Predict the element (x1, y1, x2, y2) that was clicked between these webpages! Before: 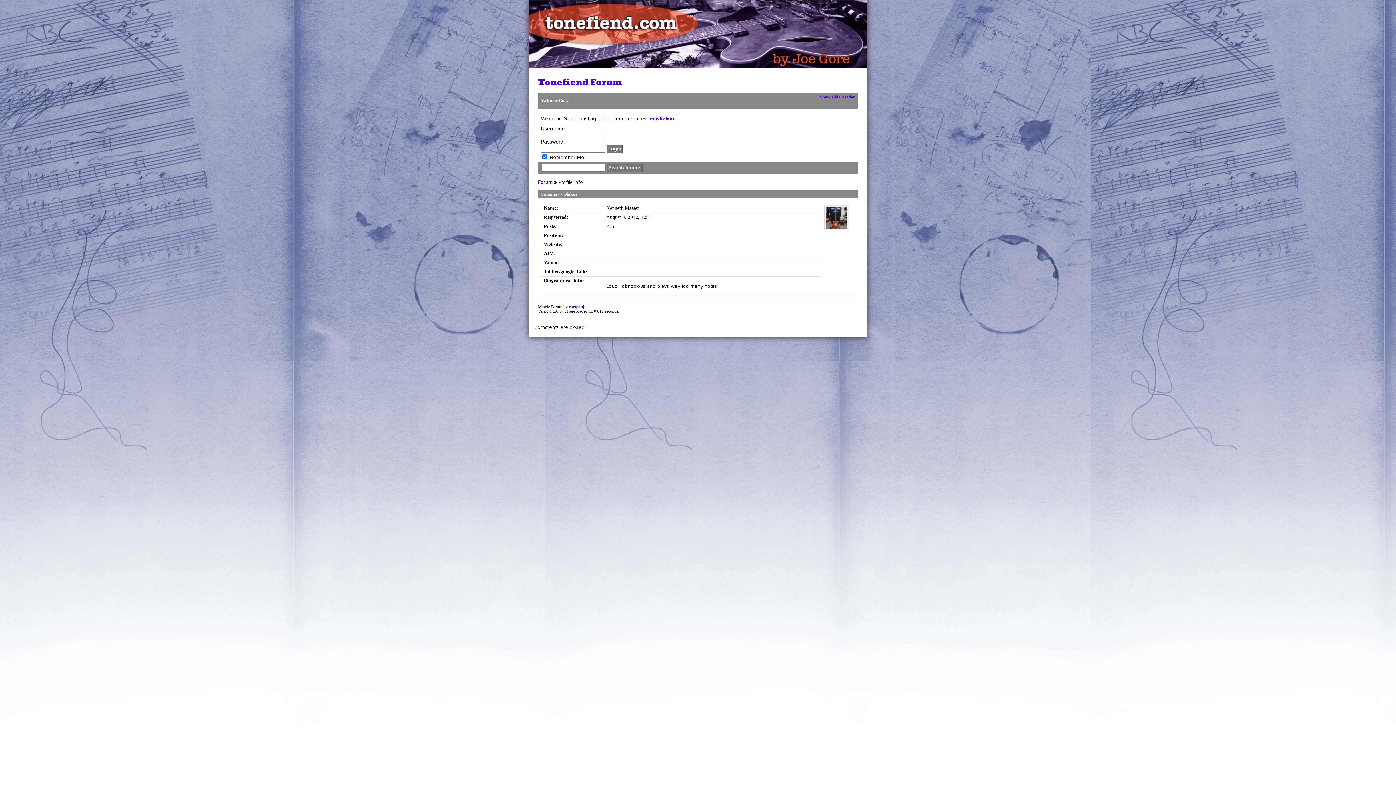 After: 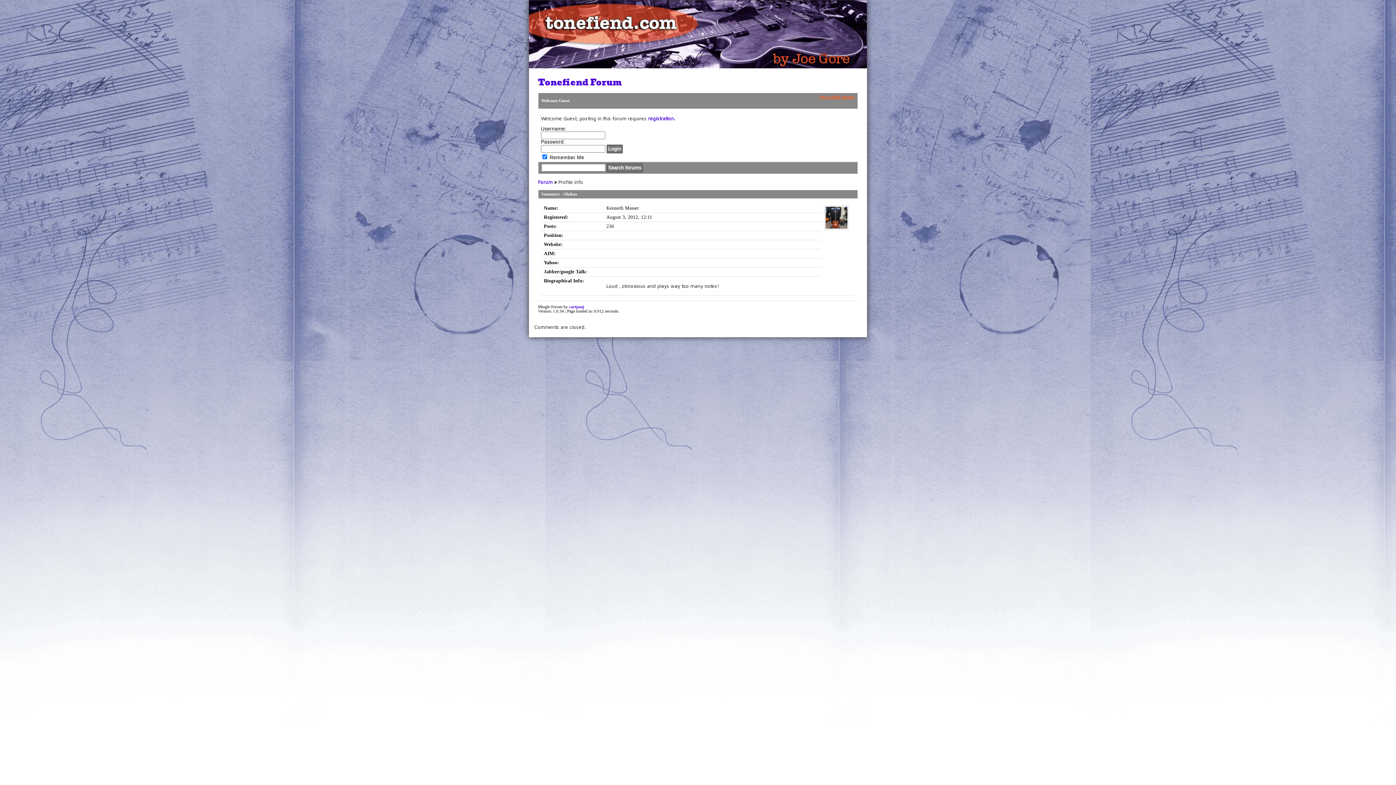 Action: bbox: (820, 94, 854, 100) label: Show/Hide Header